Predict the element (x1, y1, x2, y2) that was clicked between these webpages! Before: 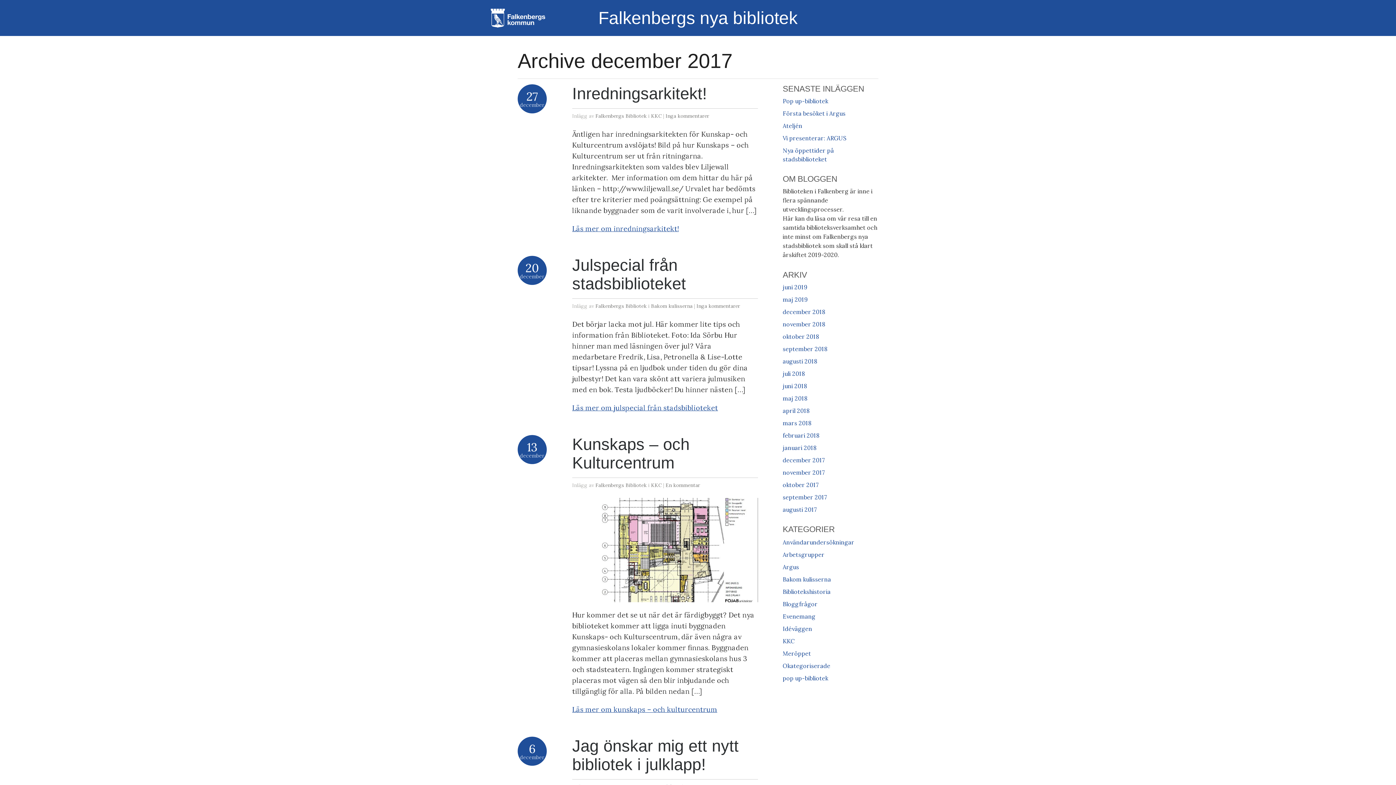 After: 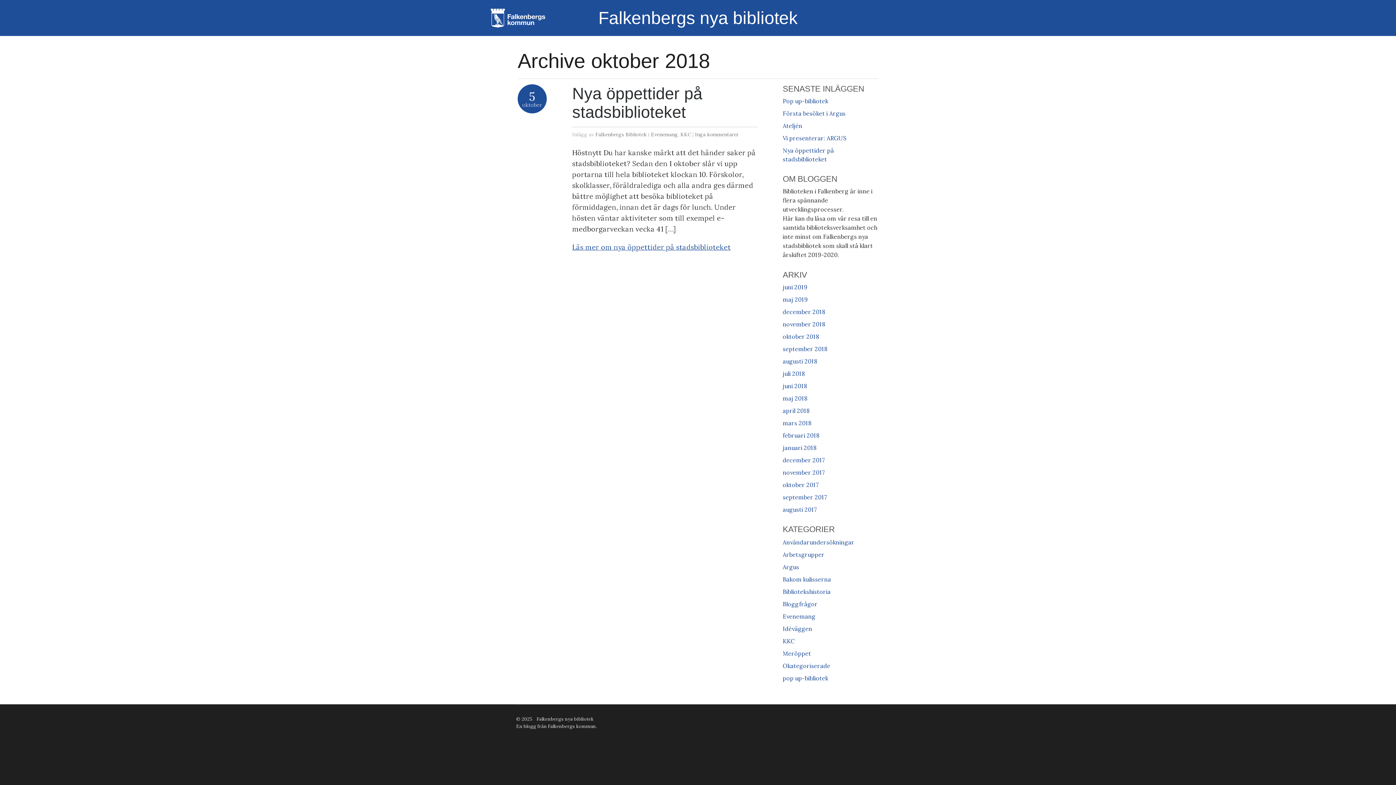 Action: label: oktober 2018 bbox: (782, 333, 819, 340)